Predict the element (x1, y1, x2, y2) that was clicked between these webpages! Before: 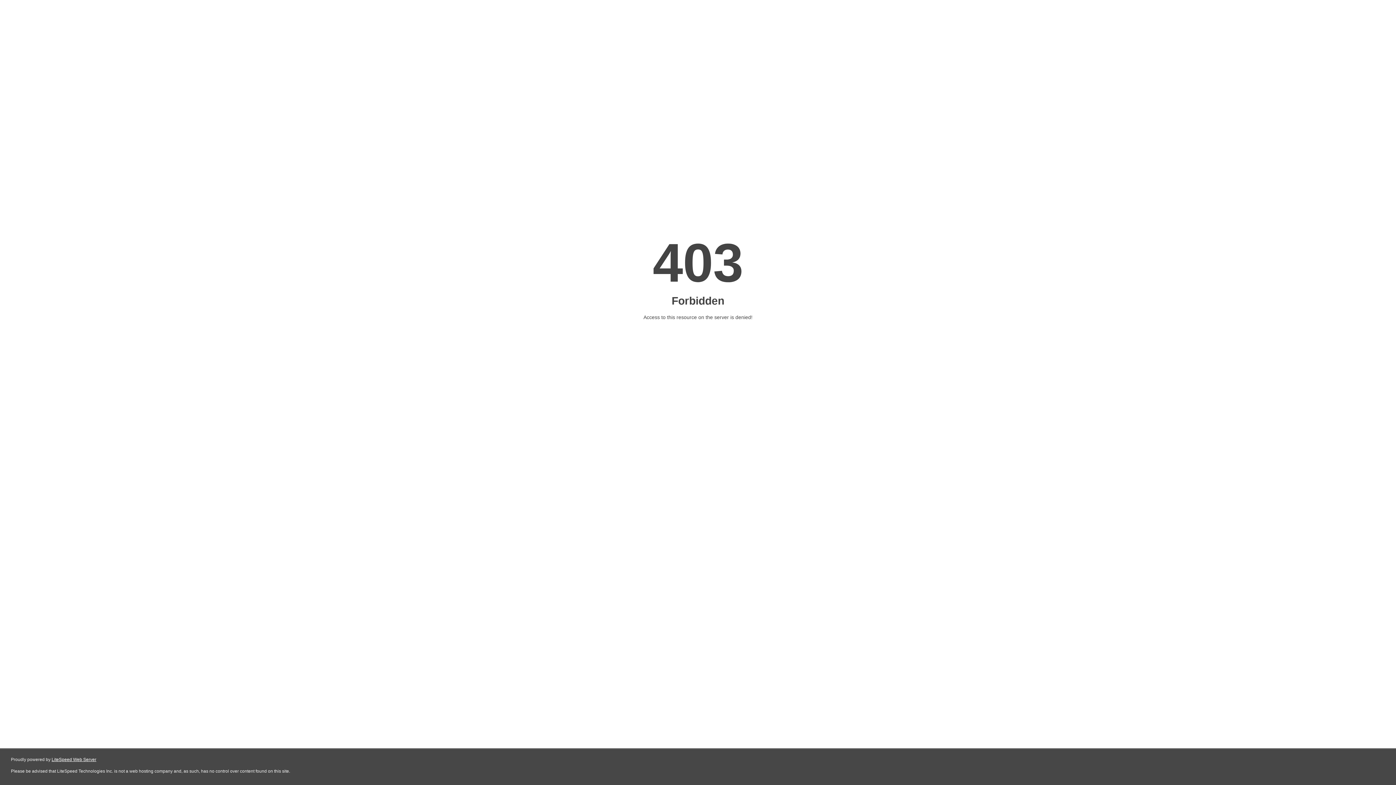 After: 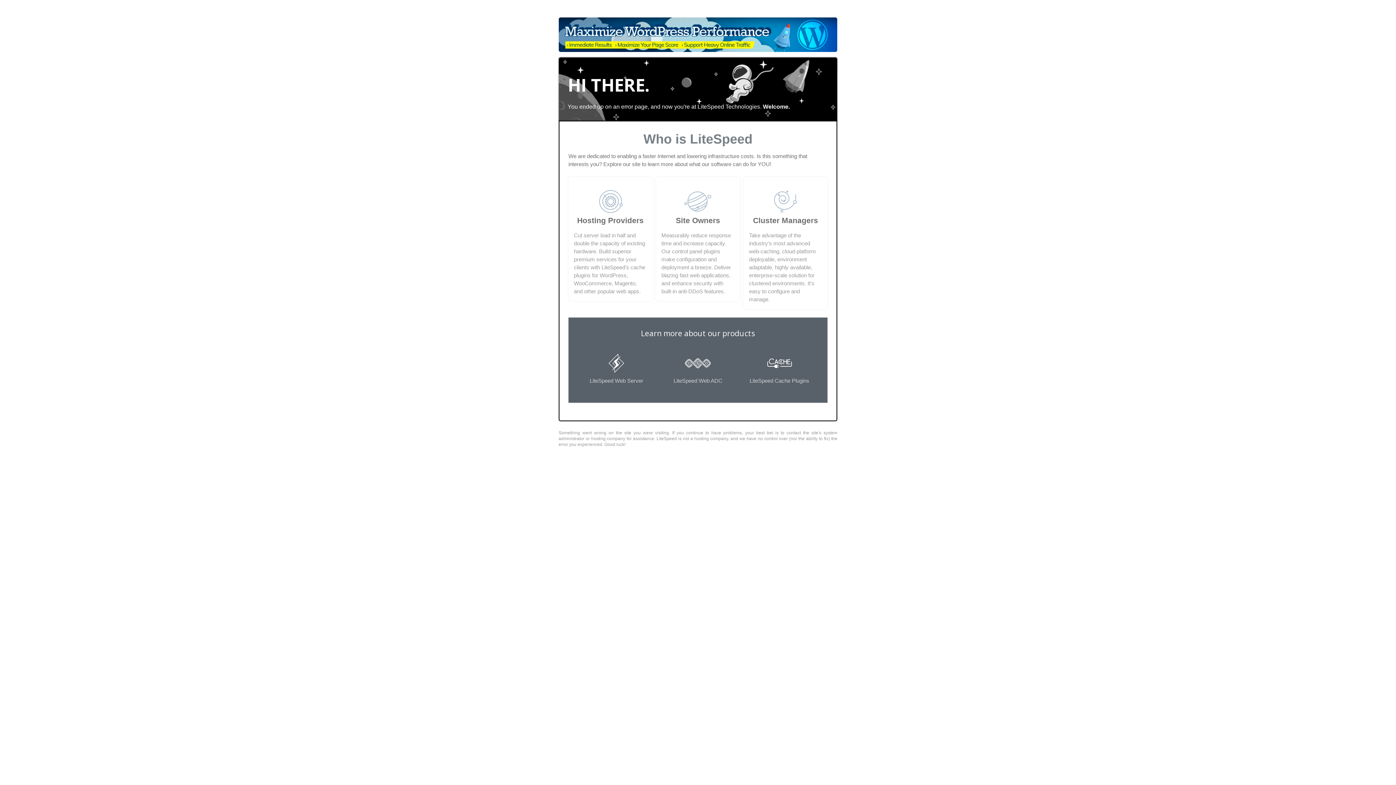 Action: bbox: (51, 757, 96, 762) label: LiteSpeed Web Server